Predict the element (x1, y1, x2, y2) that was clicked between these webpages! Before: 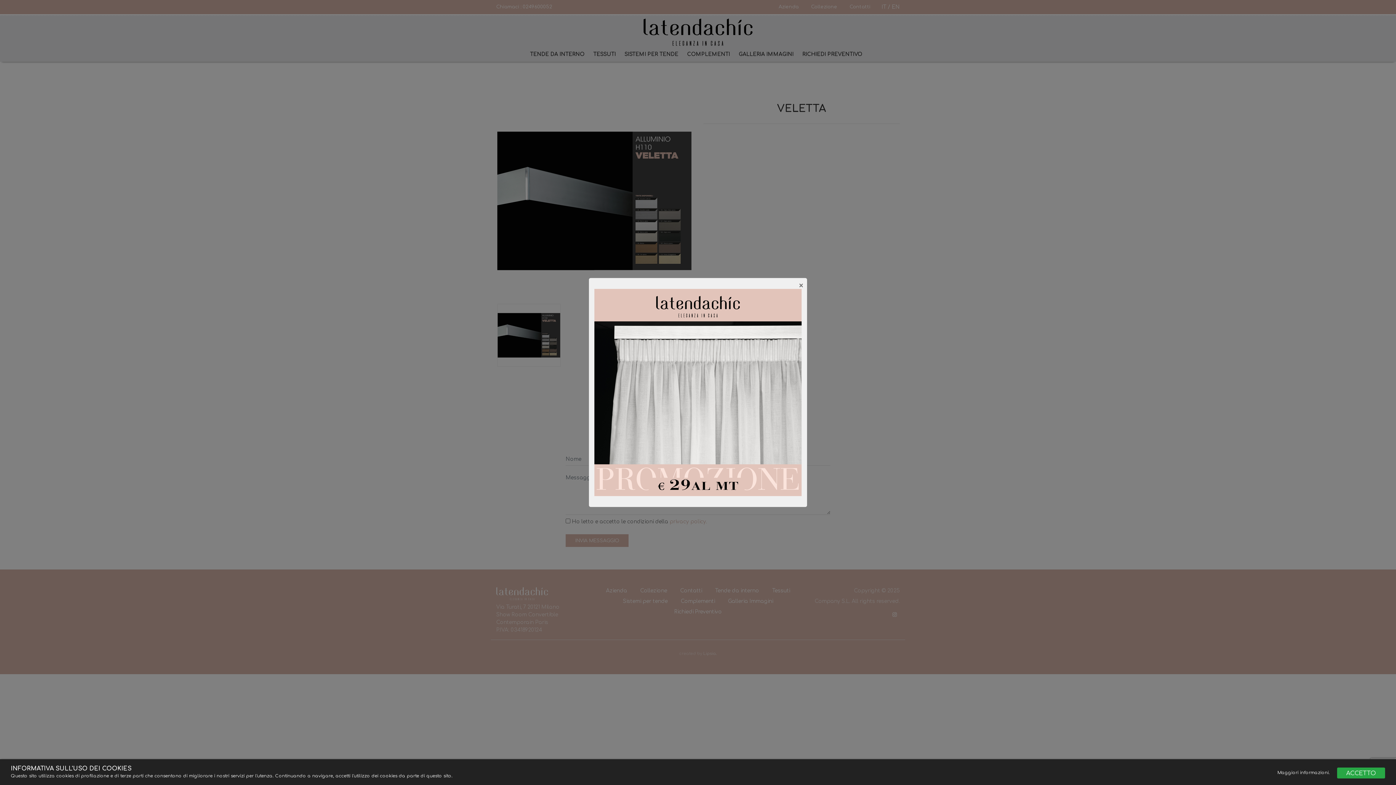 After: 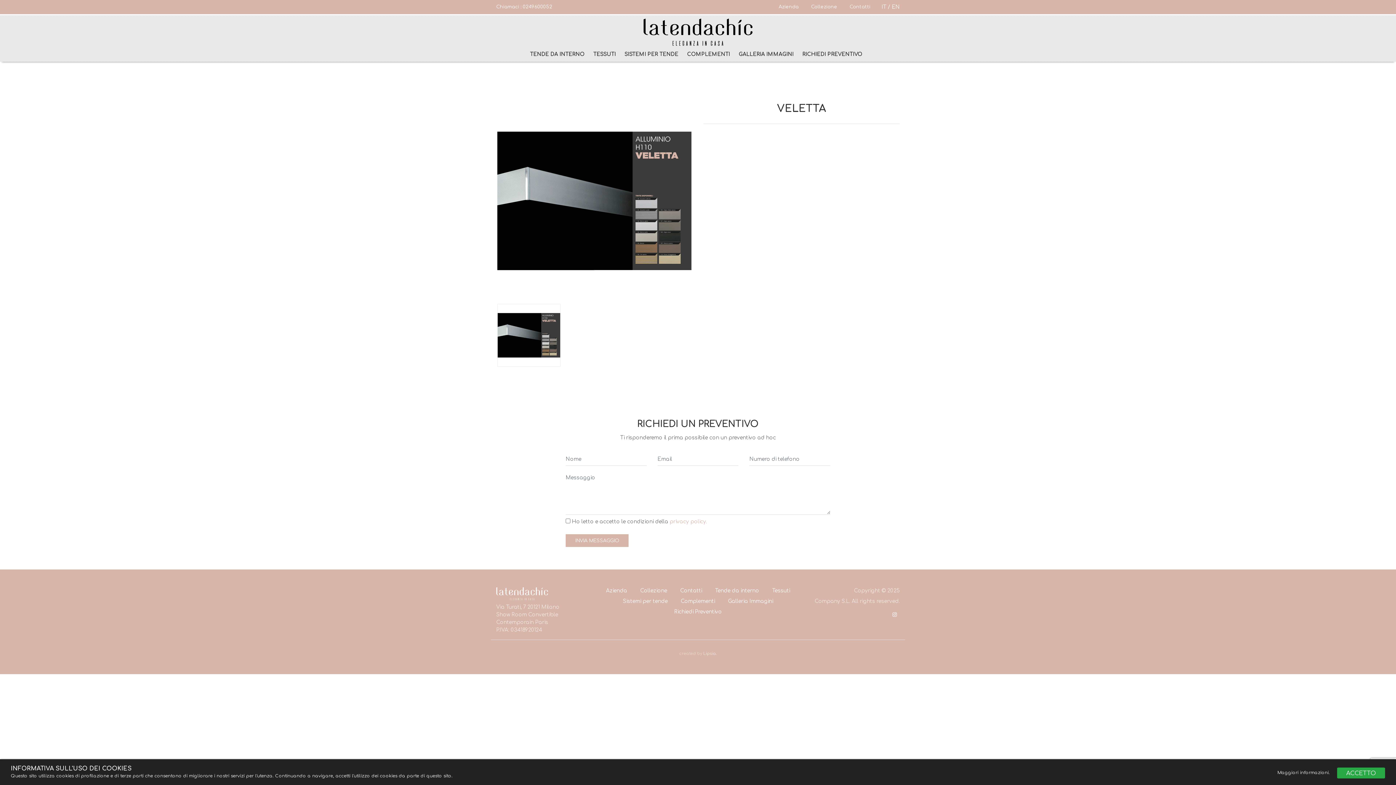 Action: label: × bbox: (799, 281, 803, 290)